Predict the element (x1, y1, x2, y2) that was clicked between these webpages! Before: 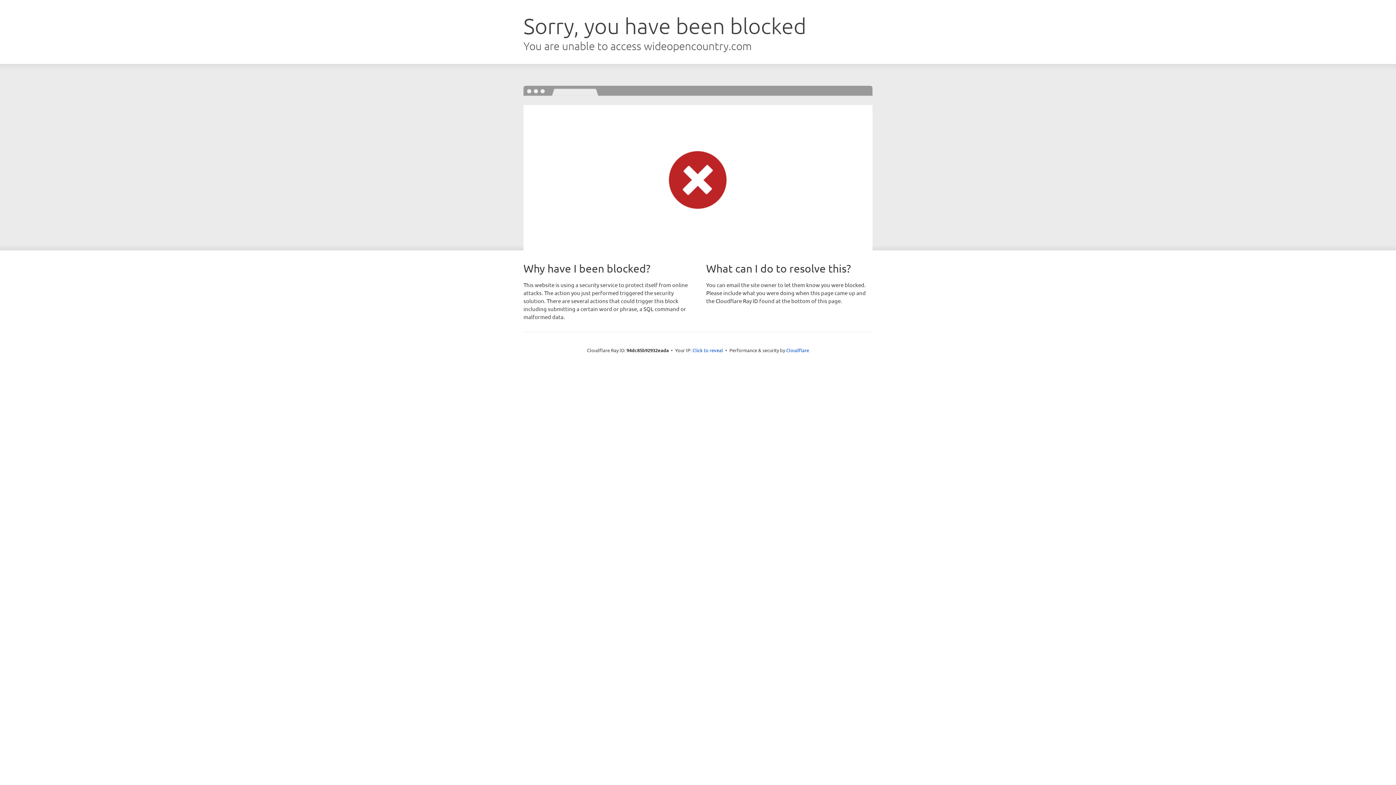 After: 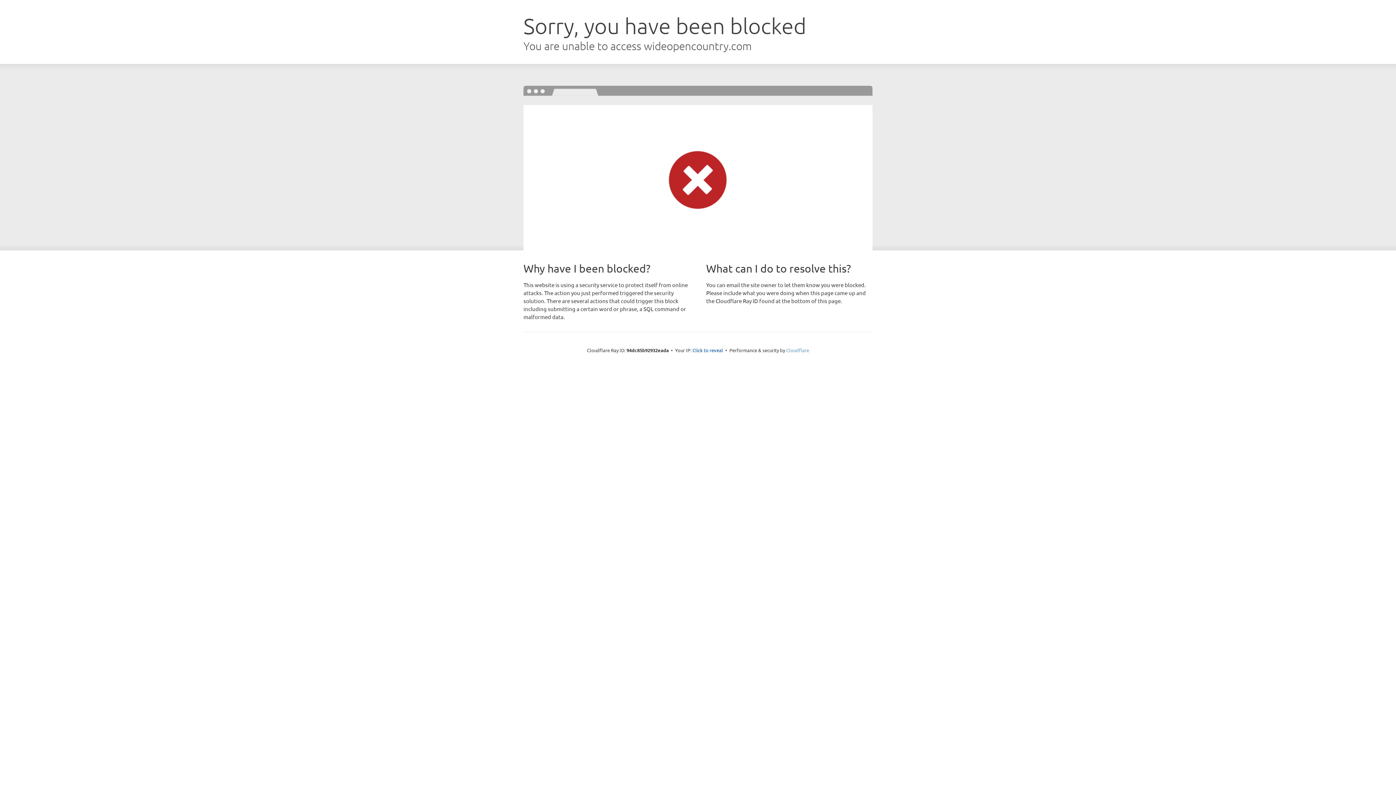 Action: bbox: (786, 347, 809, 353) label: Cloudflare